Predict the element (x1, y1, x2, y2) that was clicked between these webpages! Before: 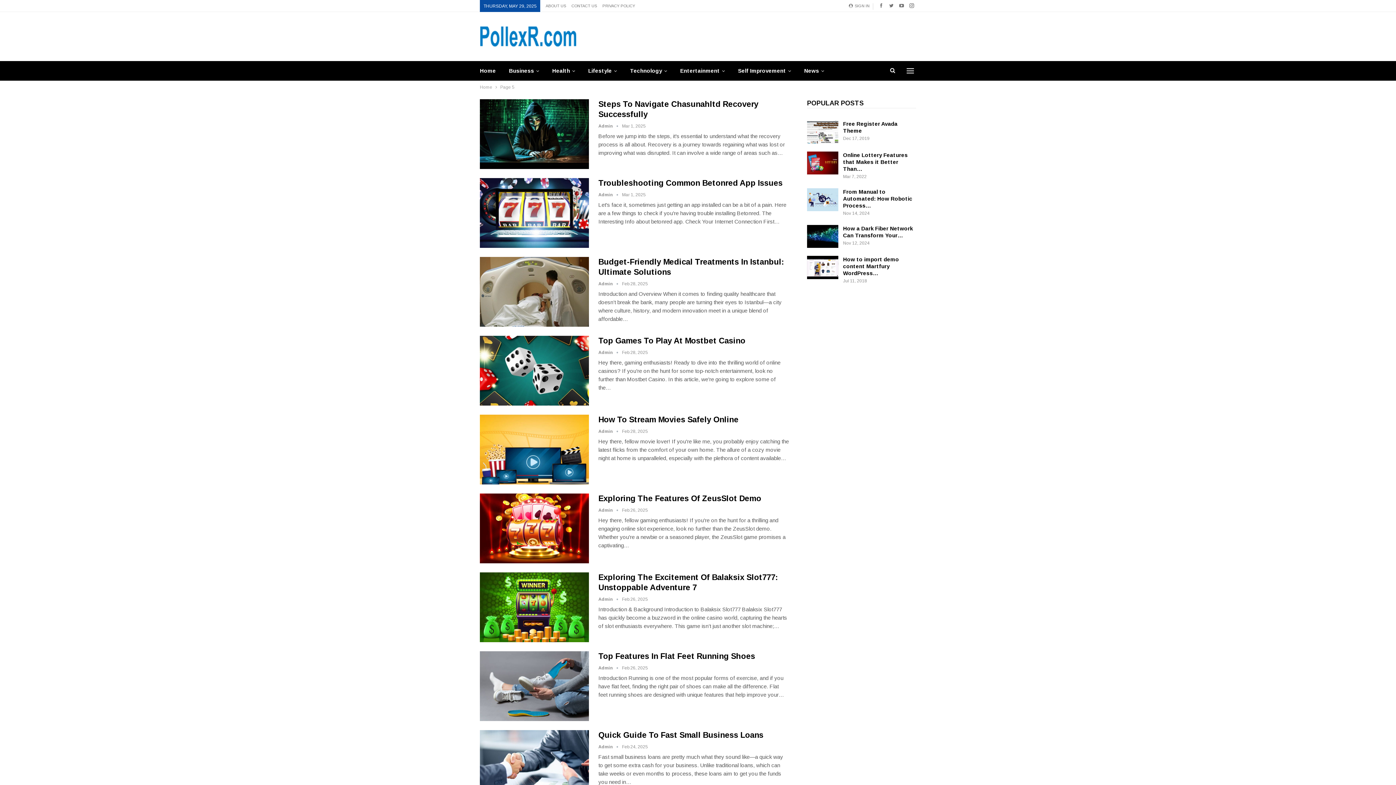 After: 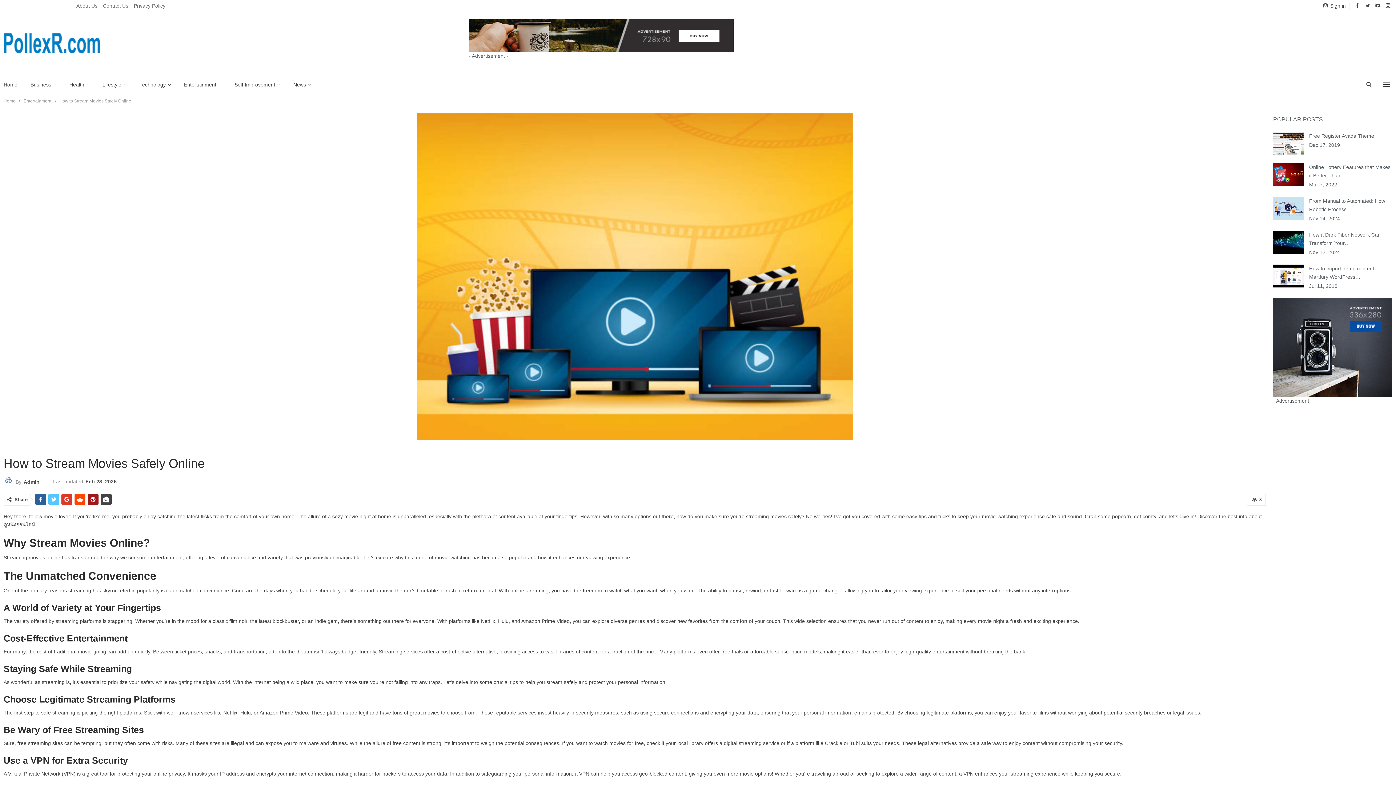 Action: bbox: (480, 414, 589, 484)